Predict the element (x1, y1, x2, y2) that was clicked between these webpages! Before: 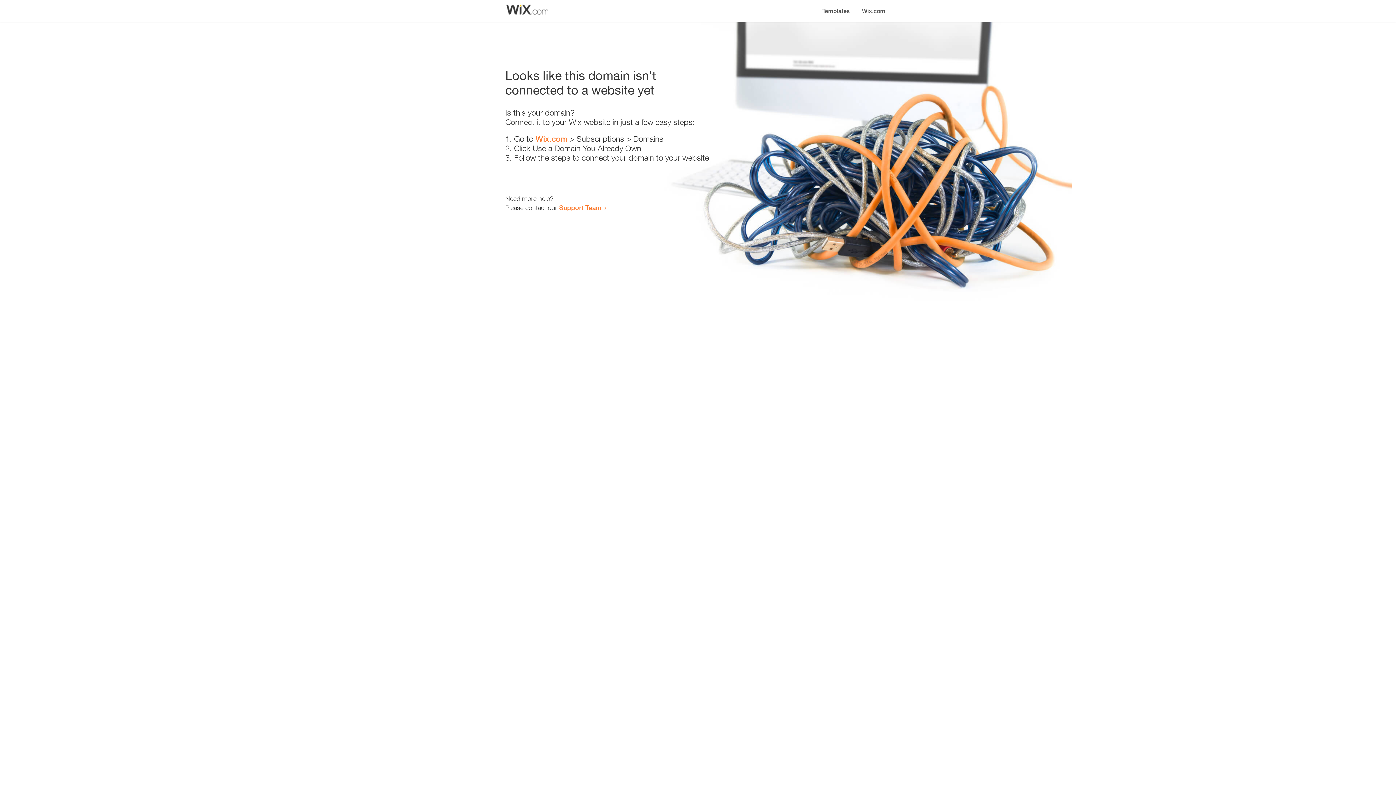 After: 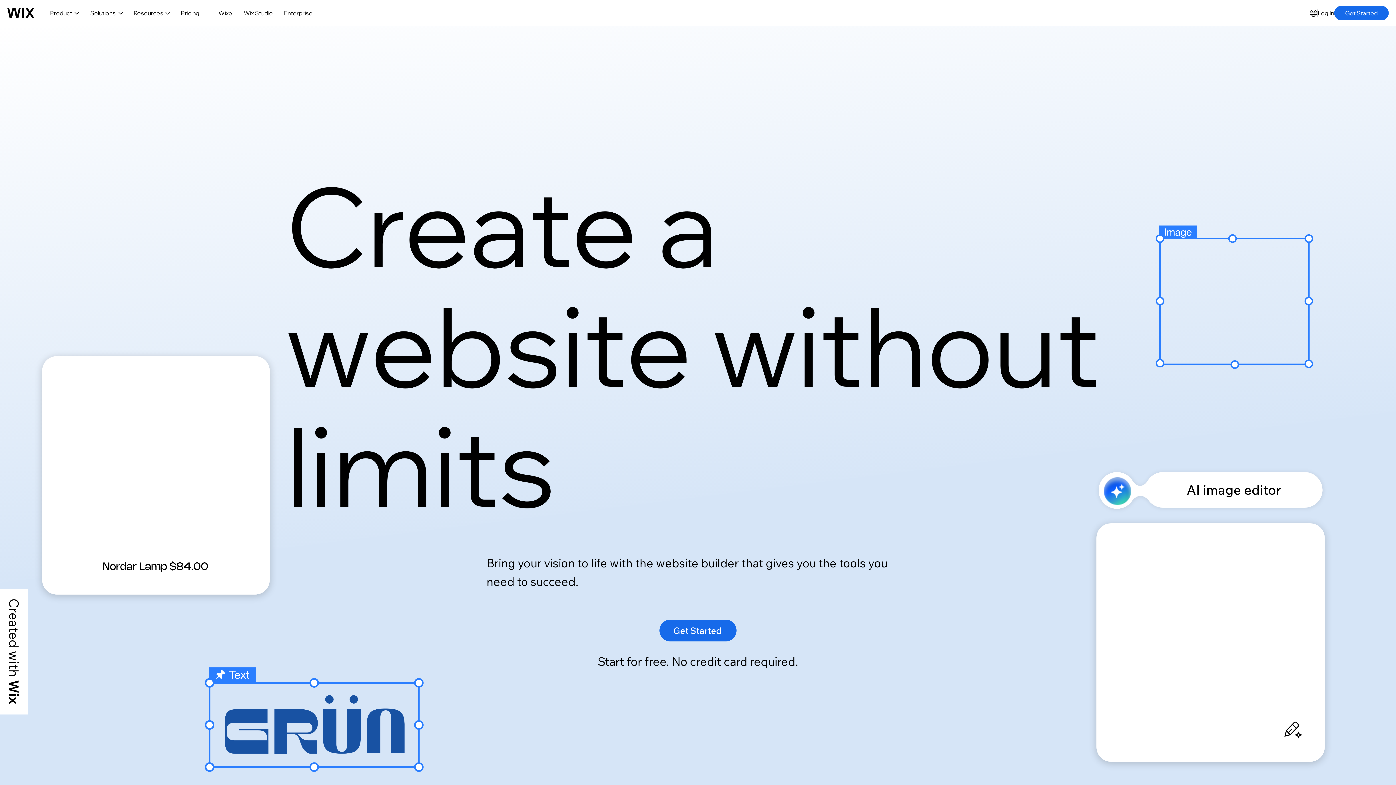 Action: label: Wix.com bbox: (856, 0, 890, 14)